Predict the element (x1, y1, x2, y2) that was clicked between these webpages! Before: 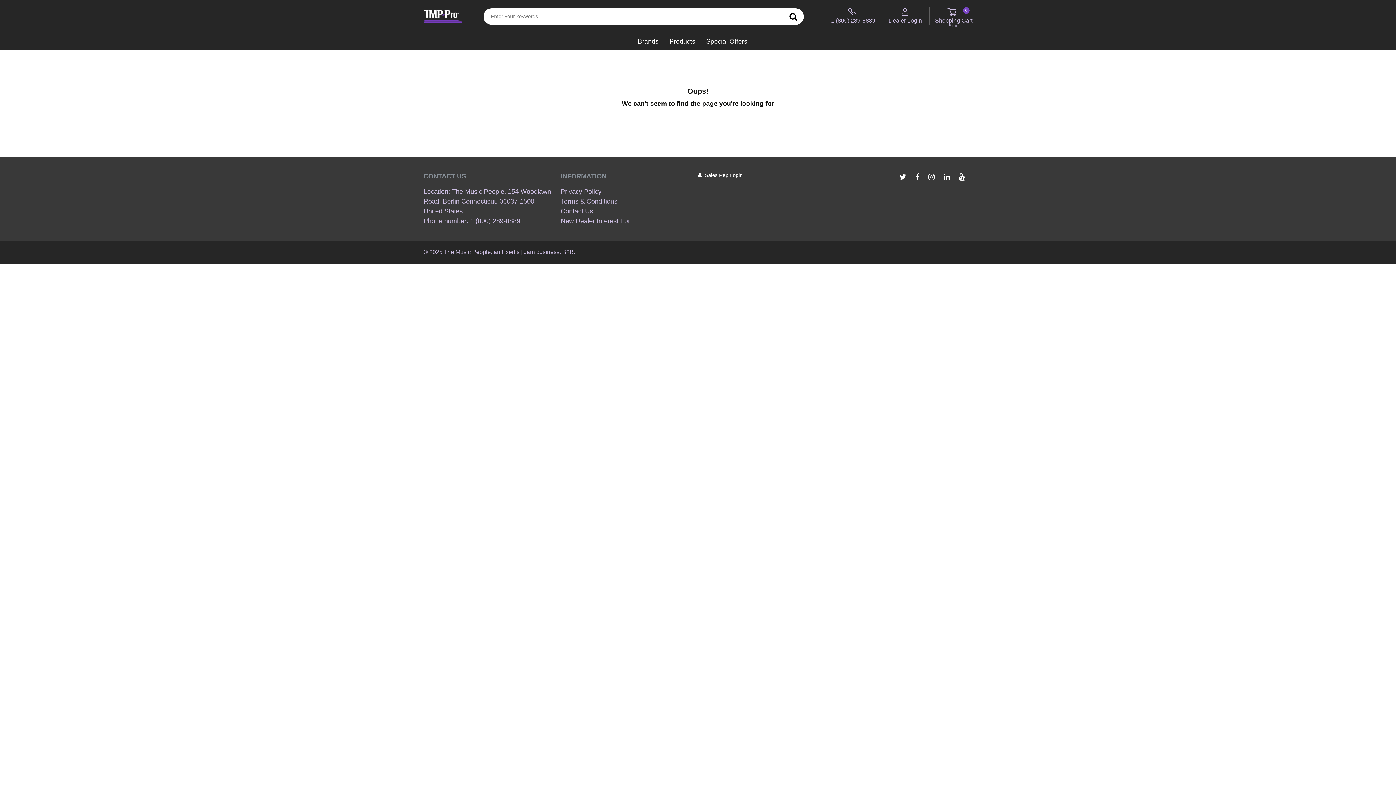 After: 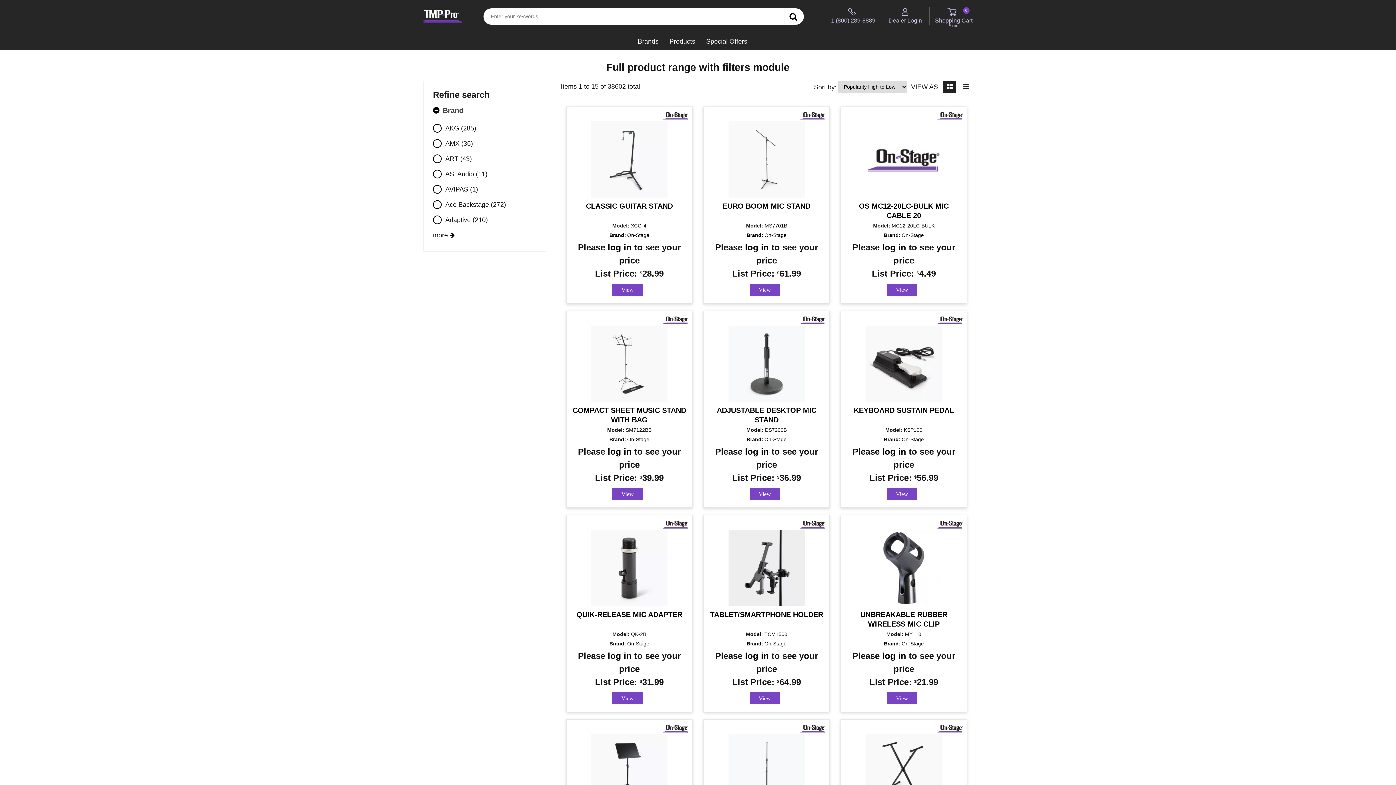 Action: bbox: (784, 9, 802, 23)